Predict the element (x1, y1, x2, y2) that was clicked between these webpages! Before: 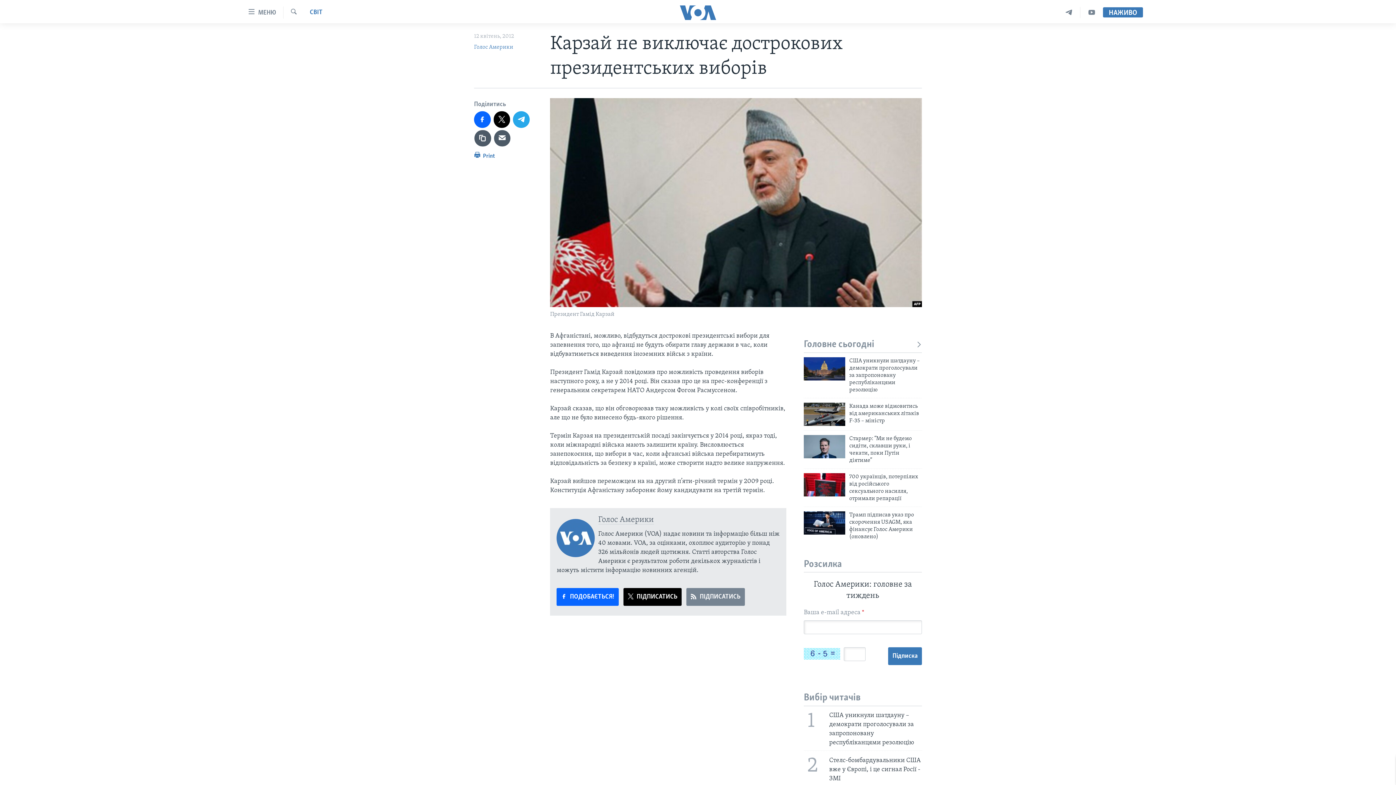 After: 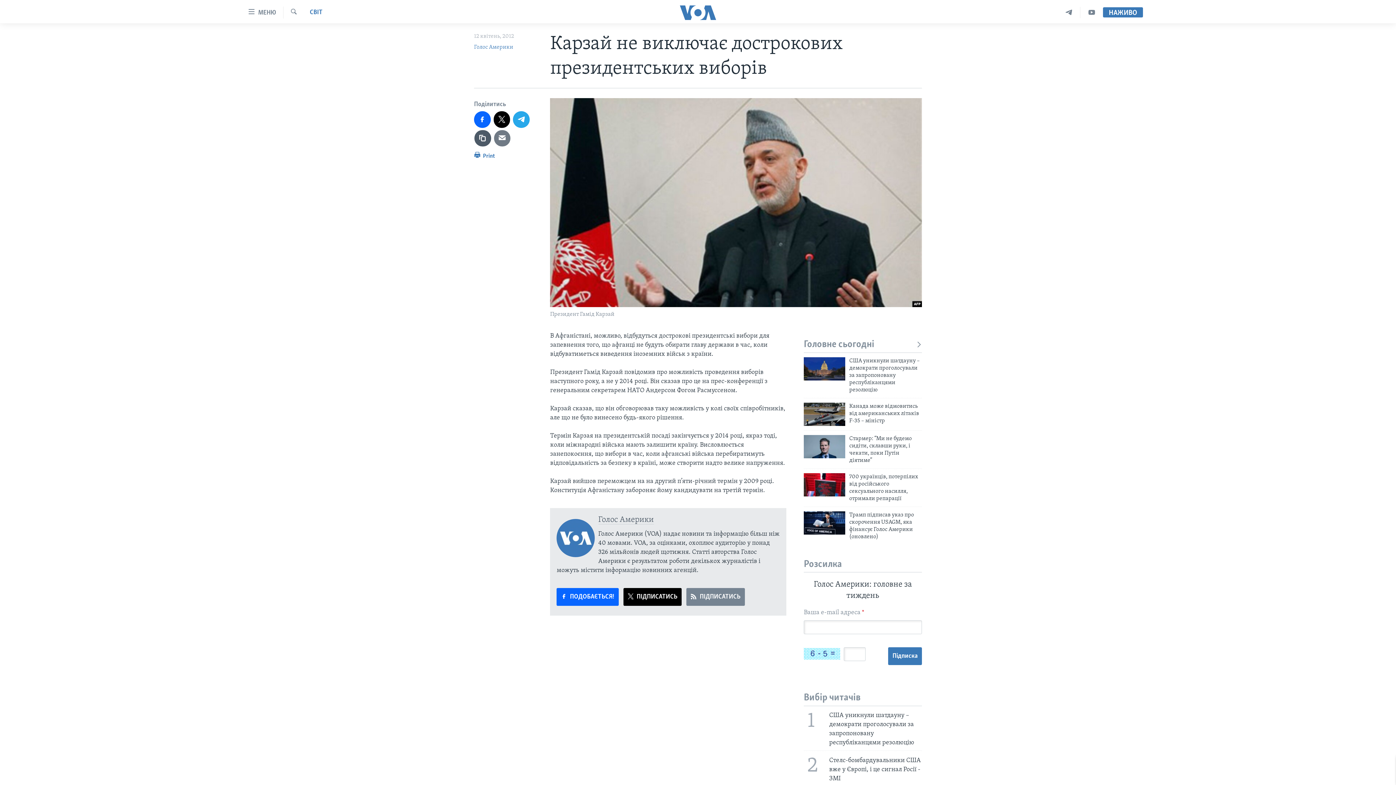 Action: bbox: (494, 130, 510, 146)